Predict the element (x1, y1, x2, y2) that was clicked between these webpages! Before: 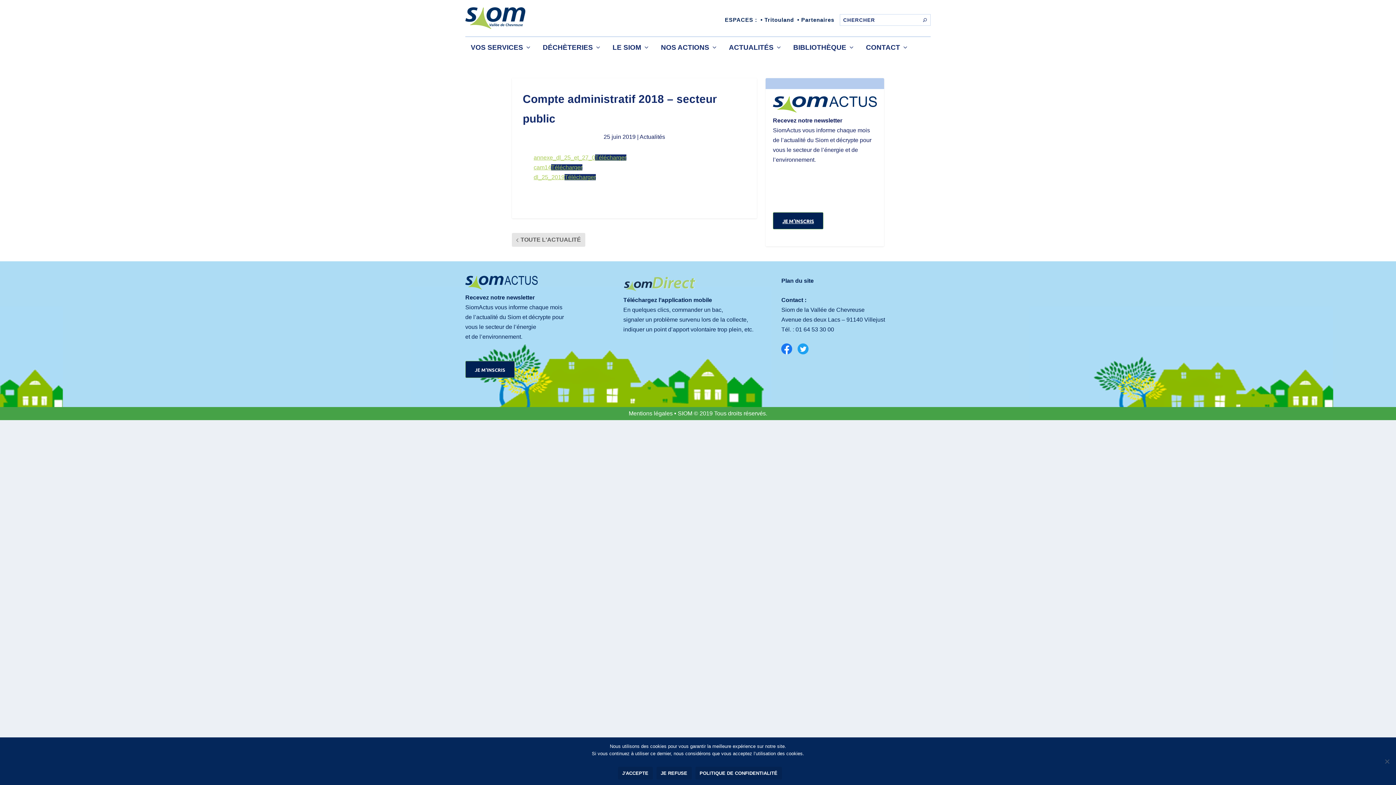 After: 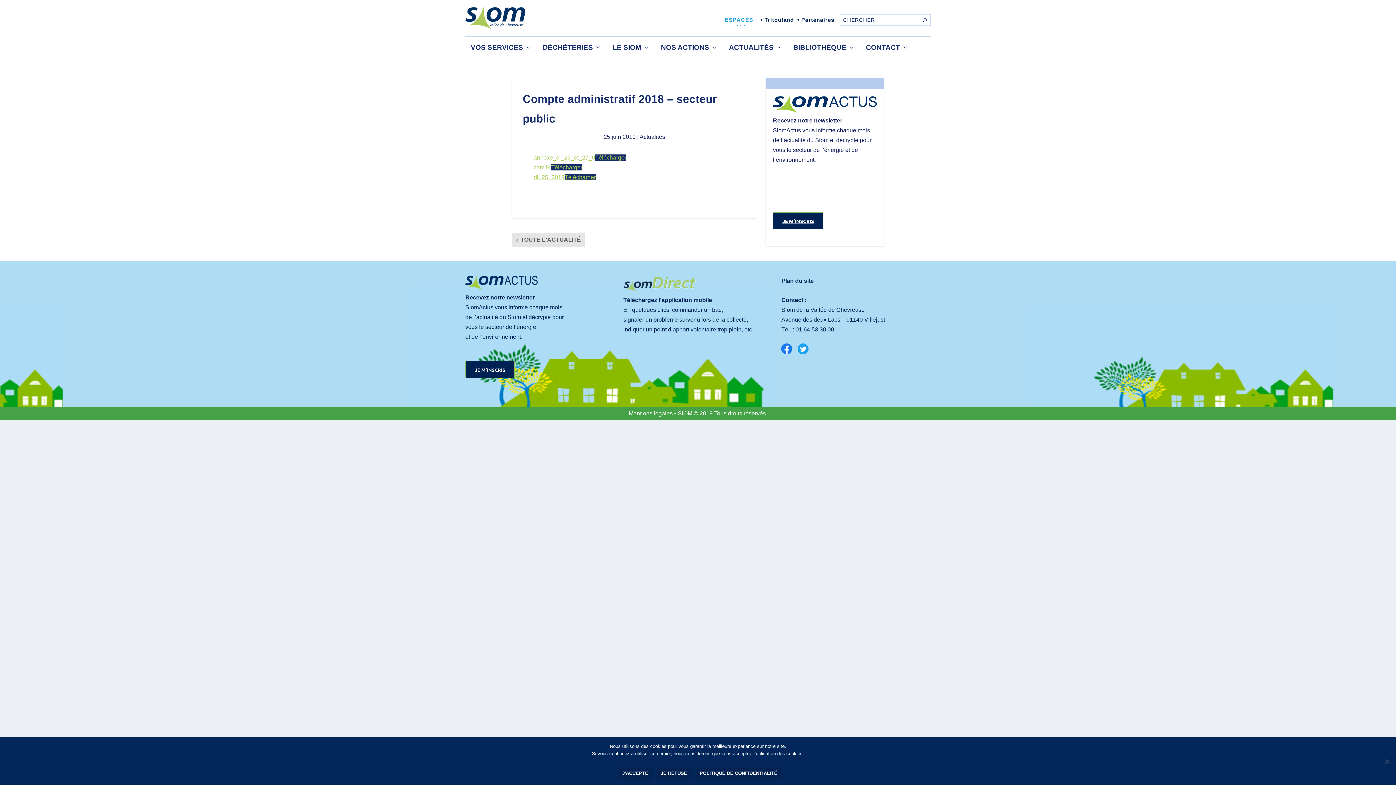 Action: bbox: (725, 10, 757, 29) label: ESPACES :